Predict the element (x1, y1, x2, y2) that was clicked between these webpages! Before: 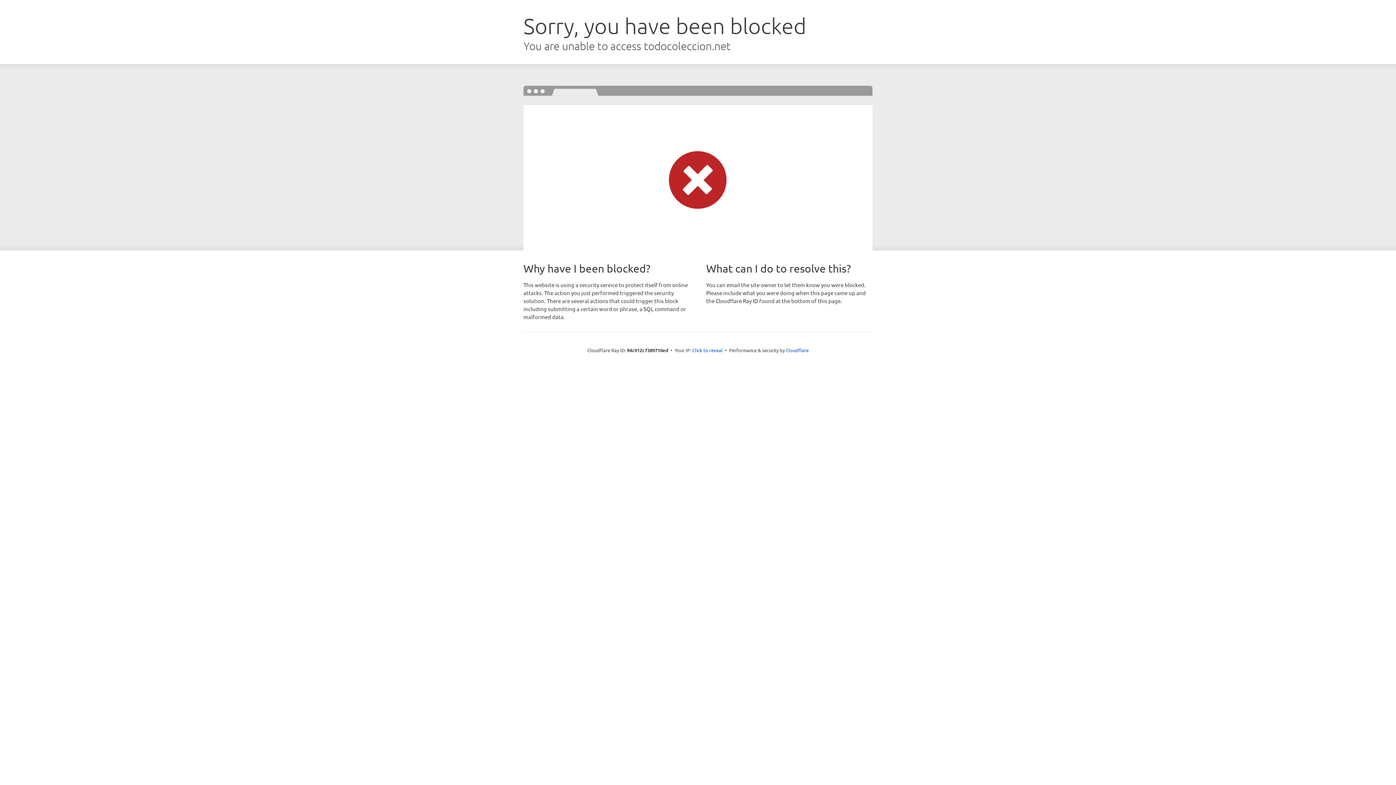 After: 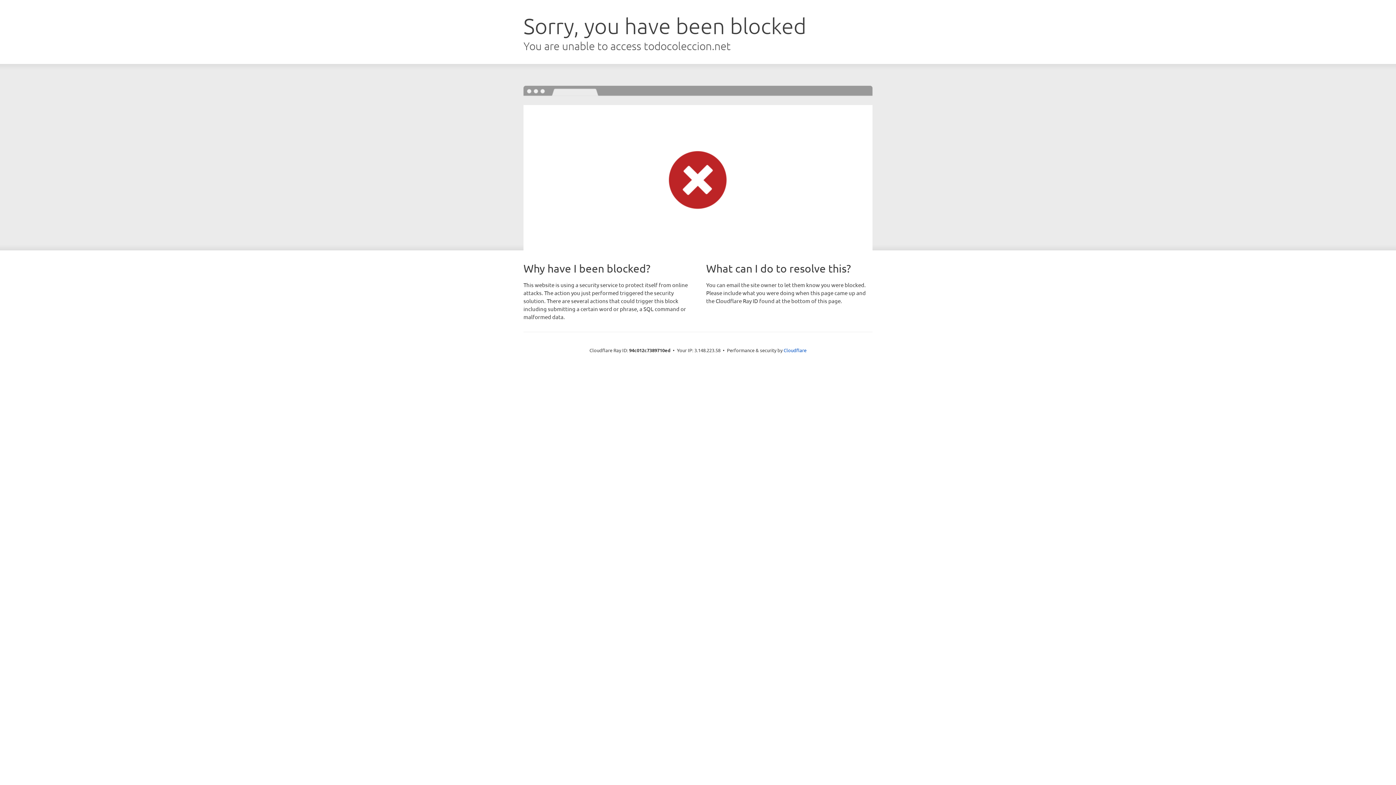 Action: bbox: (692, 346, 722, 353) label: Click to reveal